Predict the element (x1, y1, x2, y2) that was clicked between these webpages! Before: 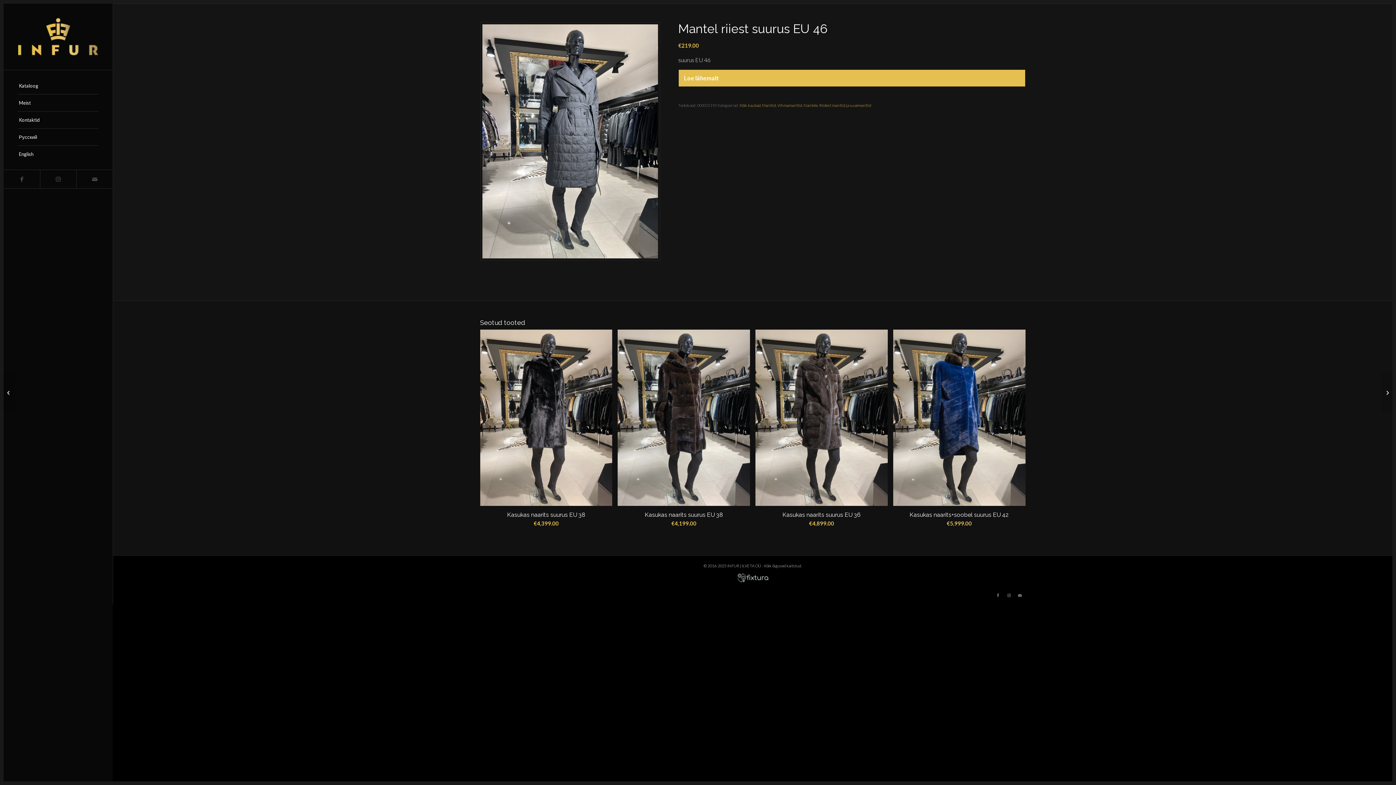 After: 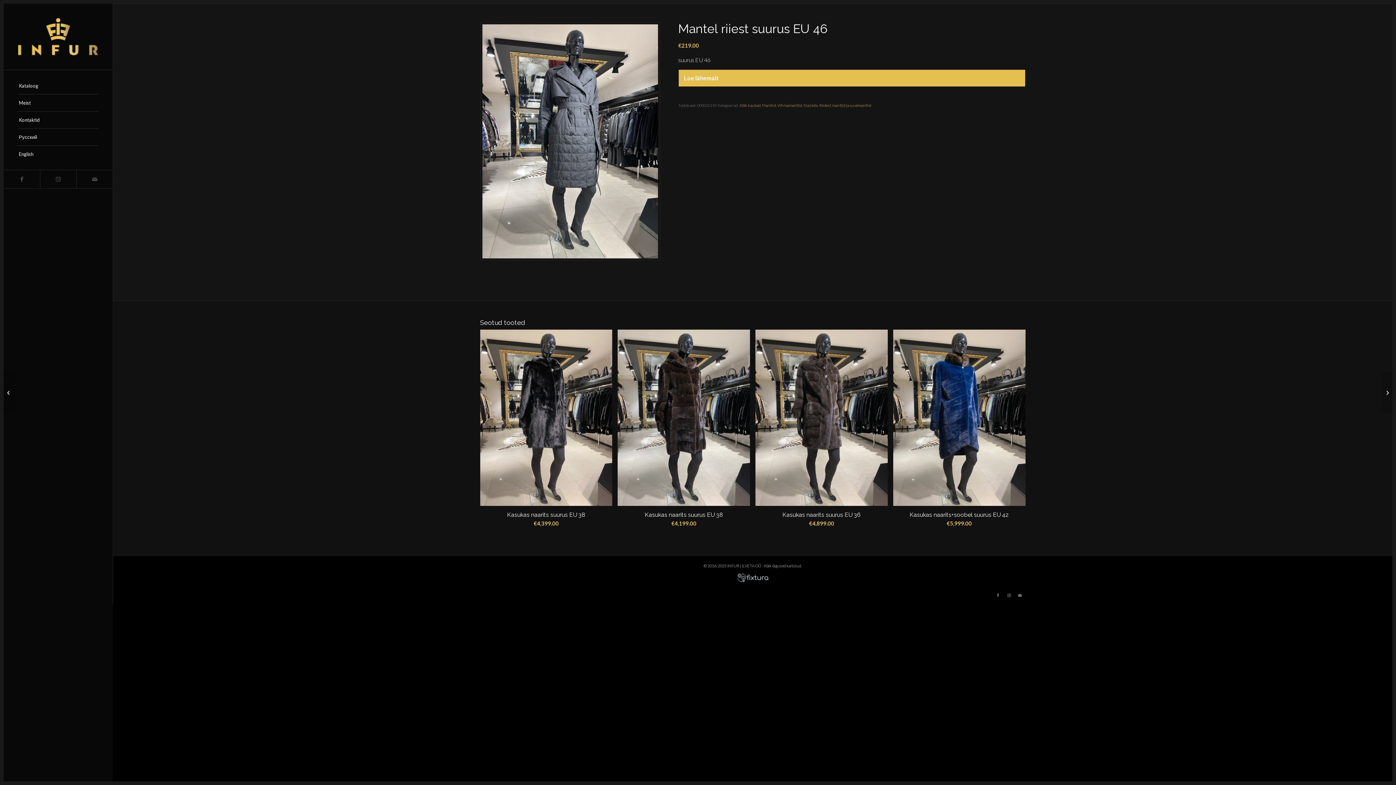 Action: bbox: (734, 570, 771, 588)